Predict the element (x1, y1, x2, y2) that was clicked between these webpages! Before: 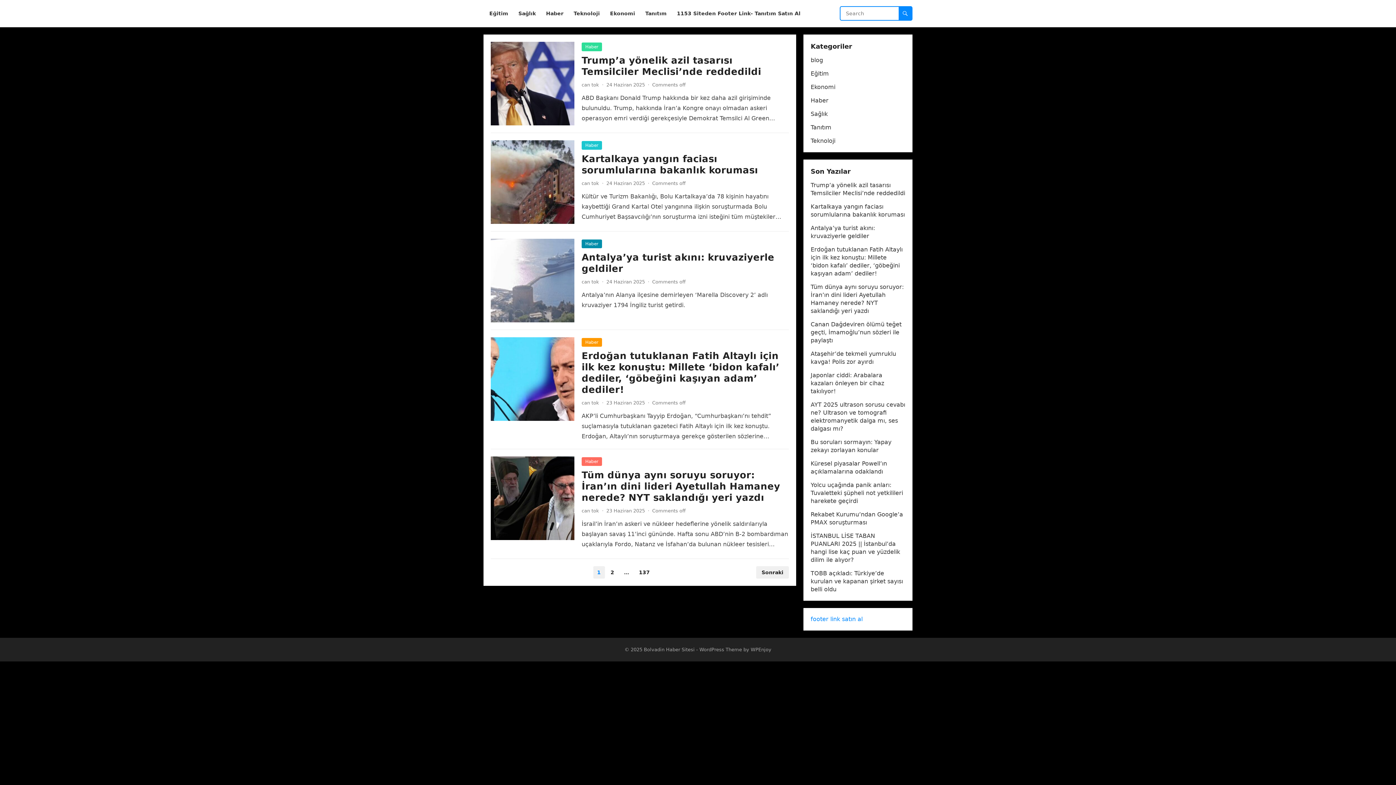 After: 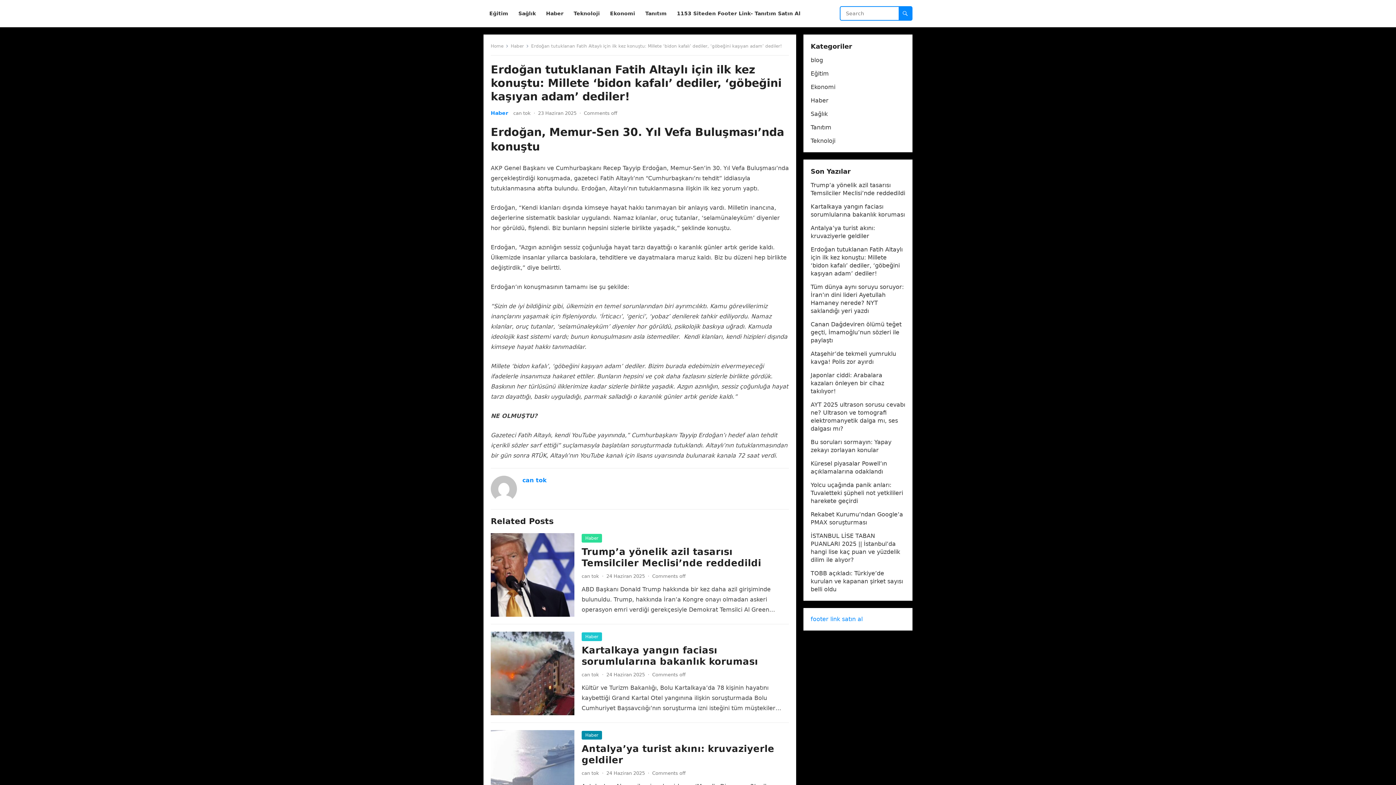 Action: label: Erdoğan tutuklanan Fatih Altaylı için ilk kez konuştu: Millete ‘bidon kafalı’ dediler, ‘göbeğini kaşıyan adam’ dediler! bbox: (581, 350, 779, 395)